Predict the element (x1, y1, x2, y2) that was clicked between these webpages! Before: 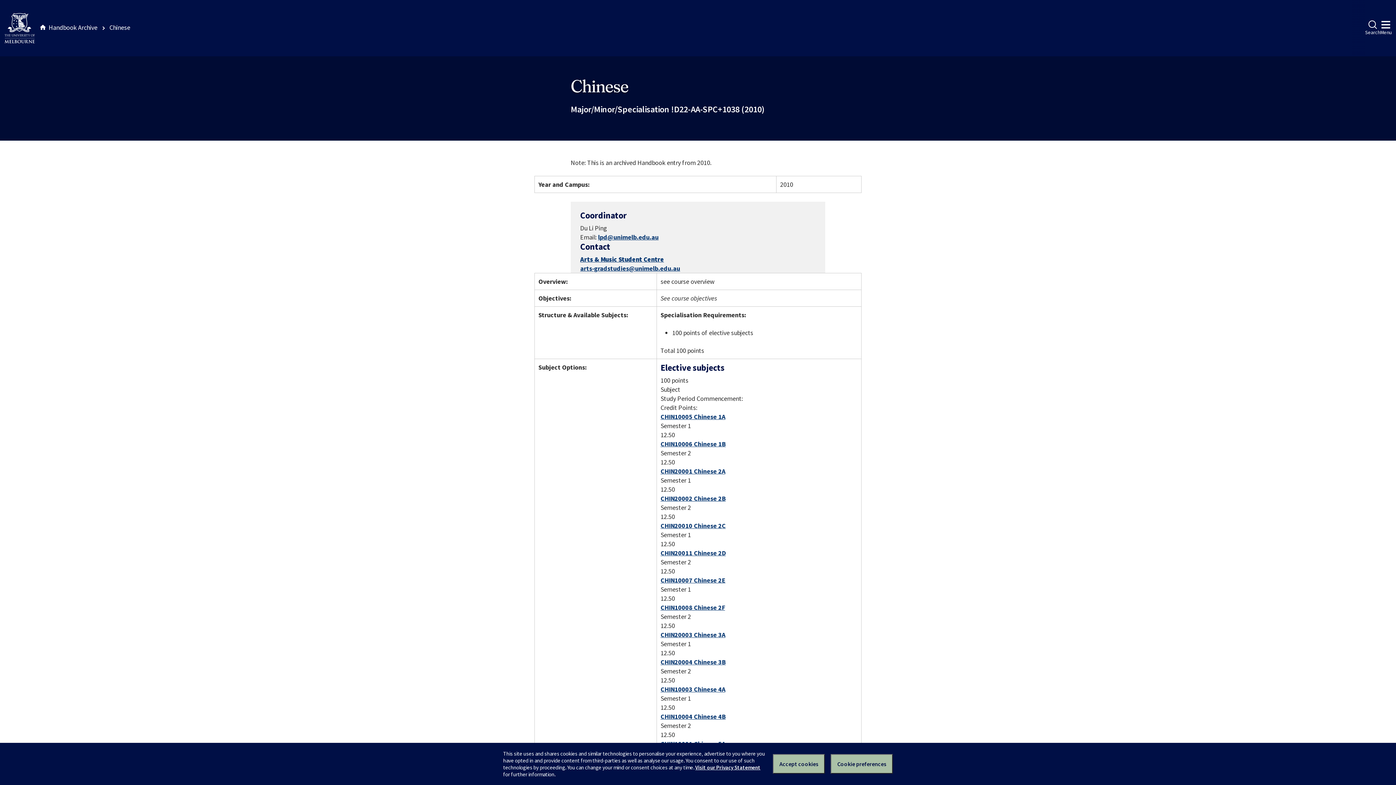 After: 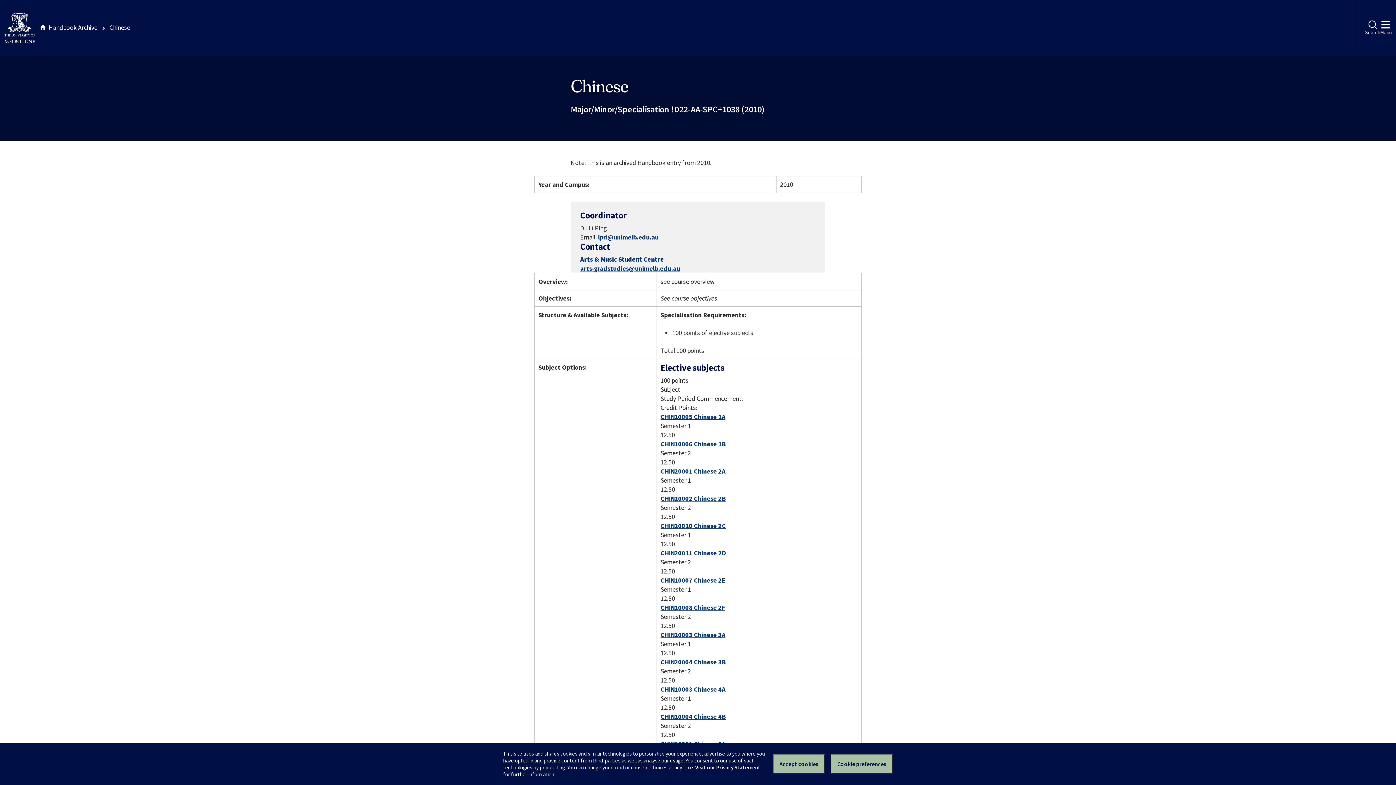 Action: label: lpd@unimelb.edu.au bbox: (598, 233, 658, 241)